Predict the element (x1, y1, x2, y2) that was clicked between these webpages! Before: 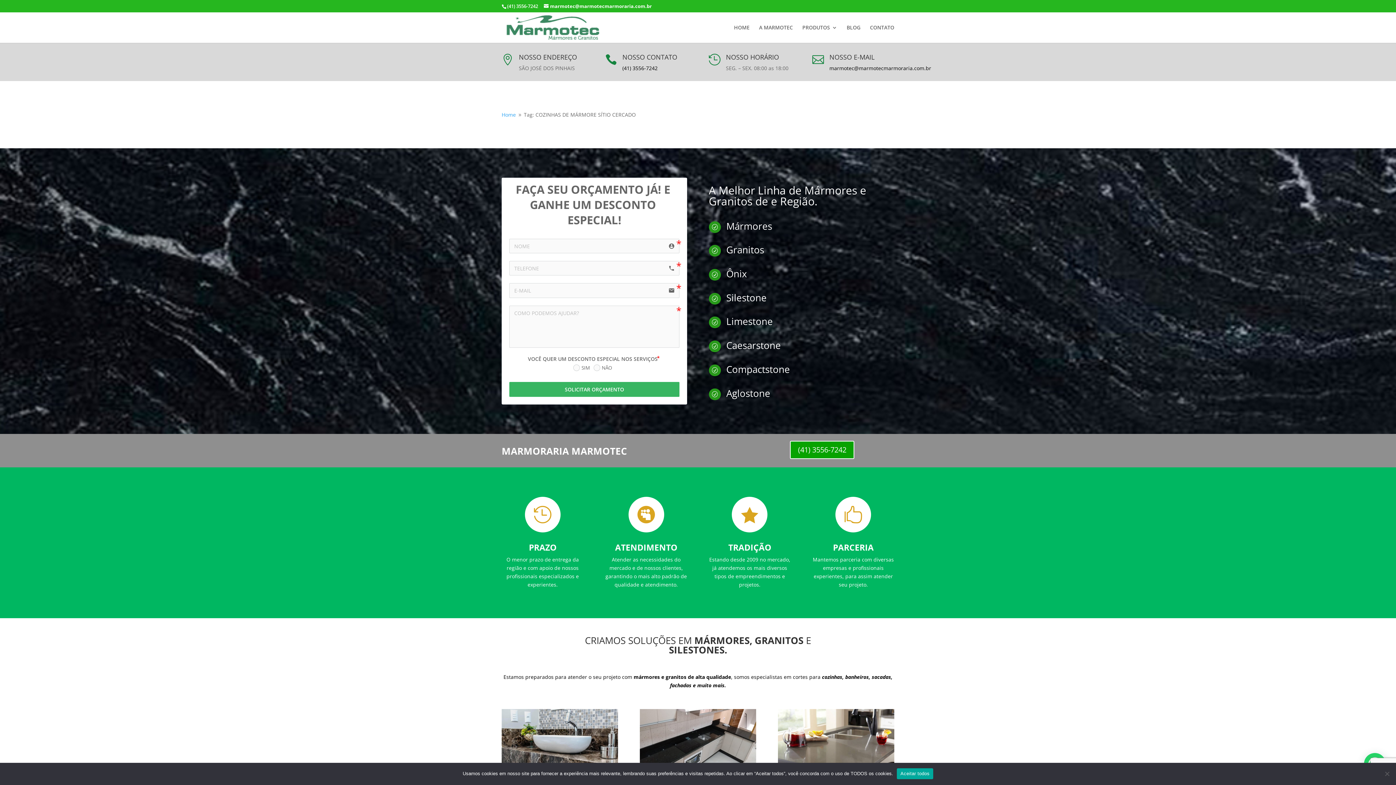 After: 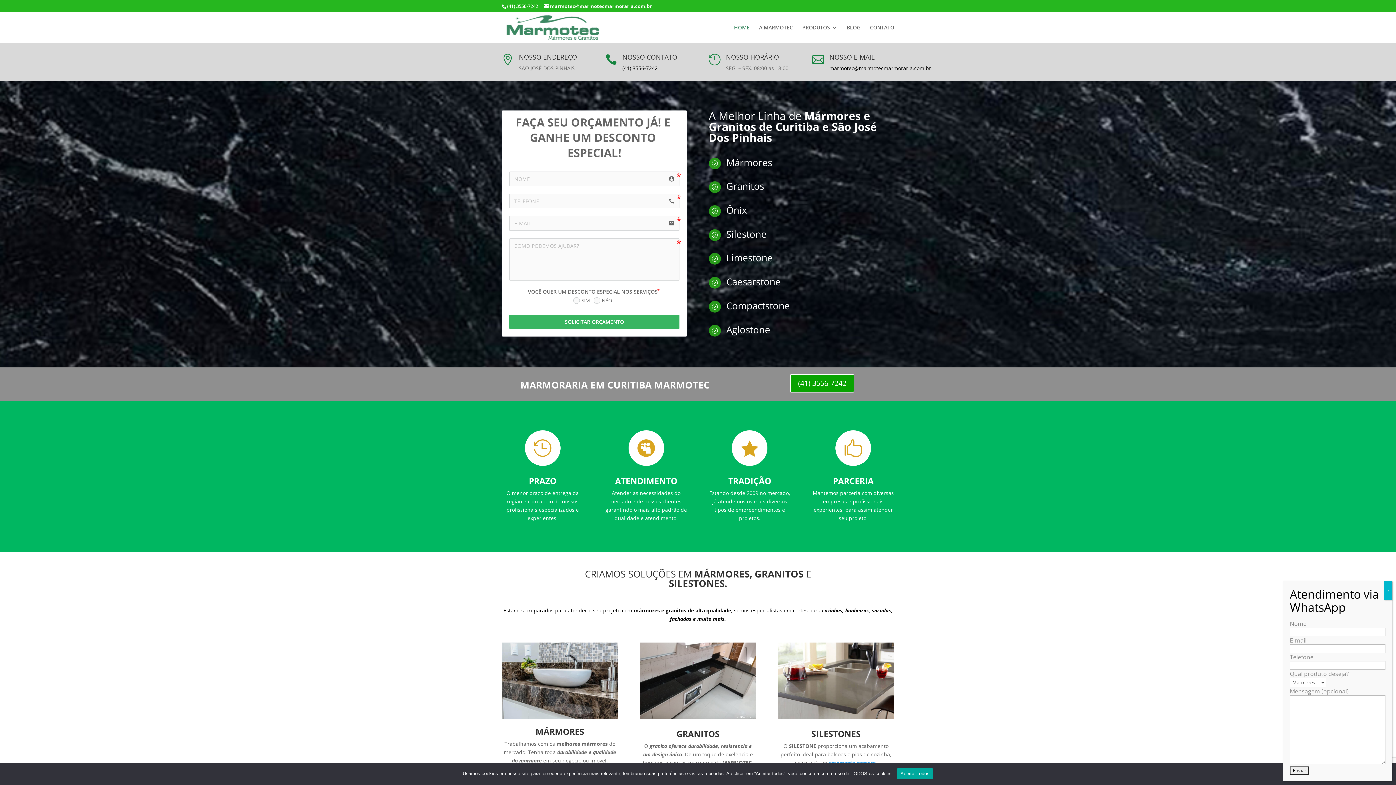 Action: bbox: (754, 634, 803, 647) label: GRANITOS